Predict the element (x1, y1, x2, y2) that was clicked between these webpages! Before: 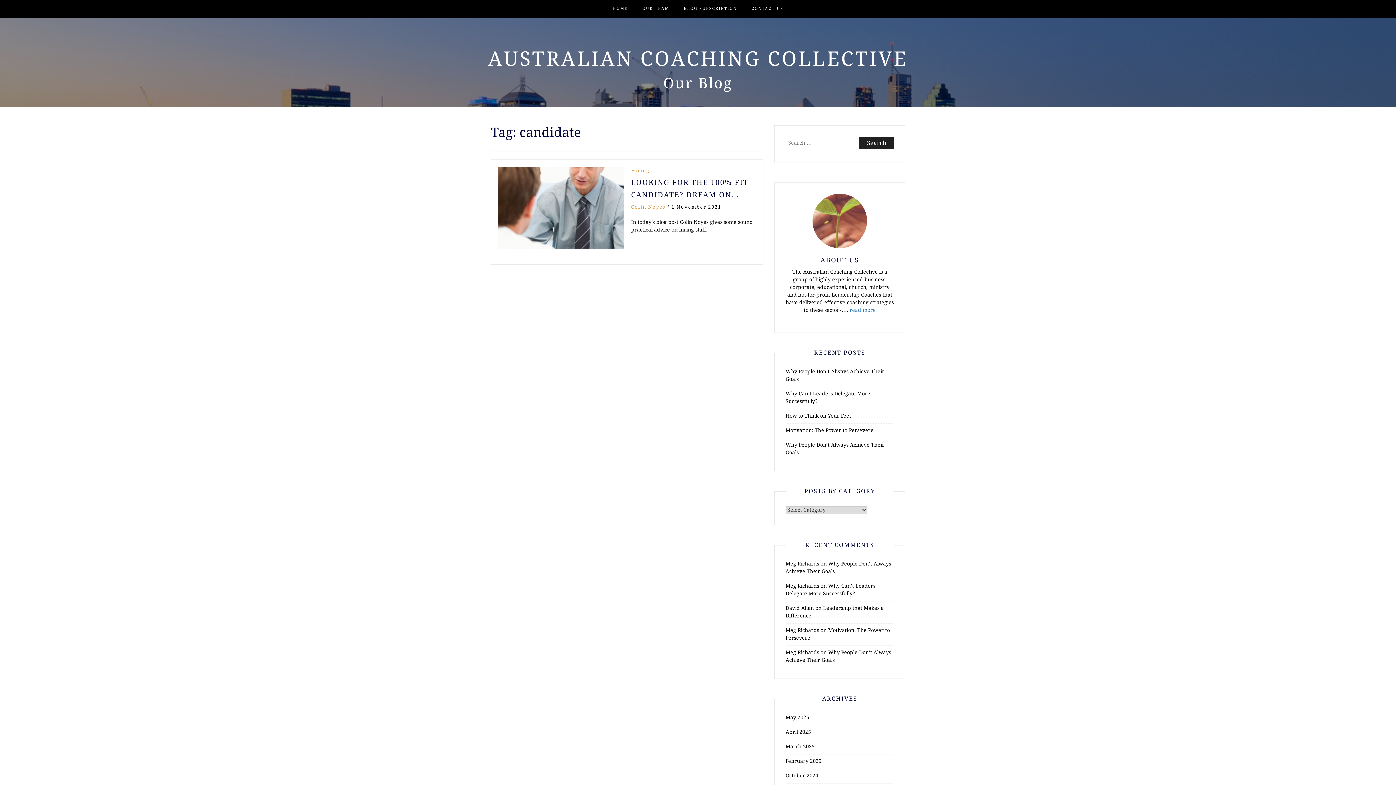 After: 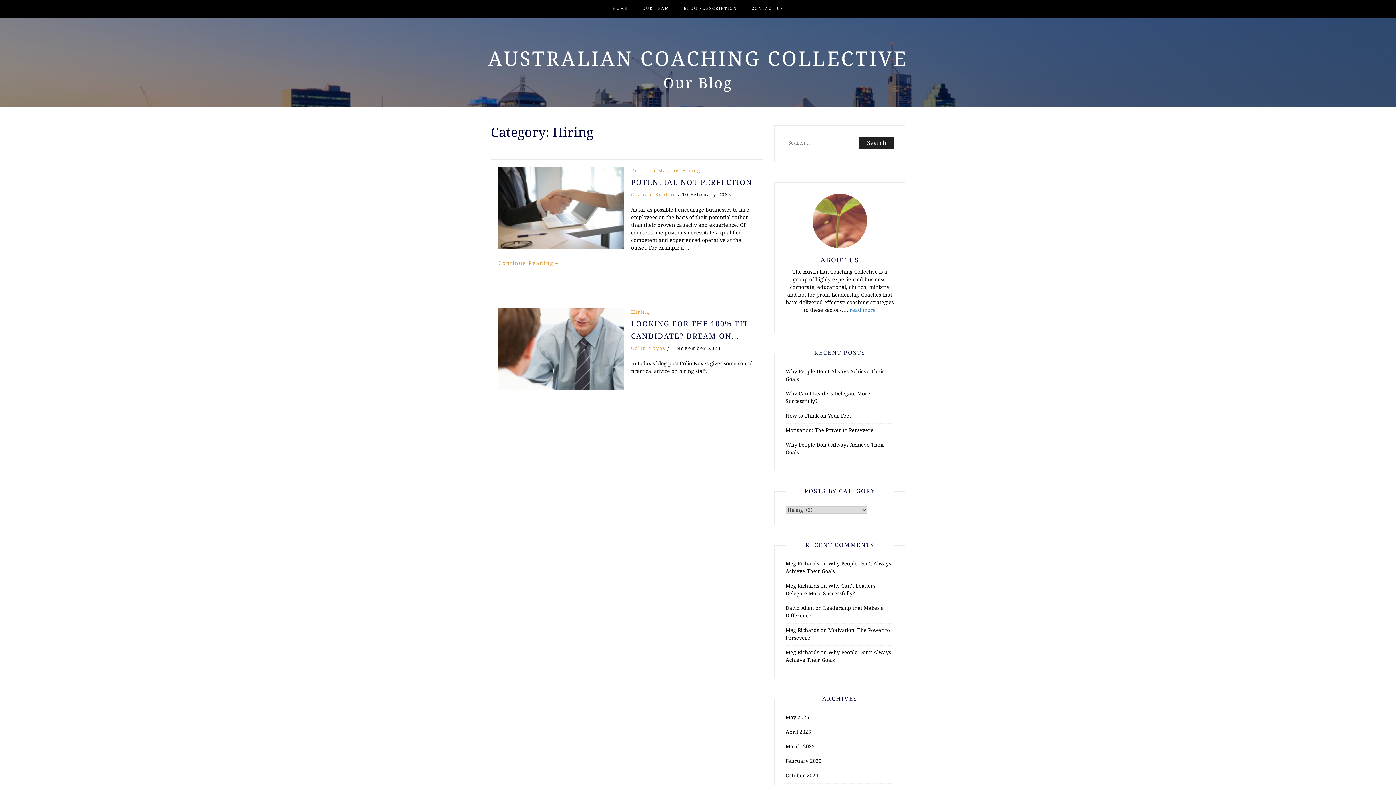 Action: label: Hiring bbox: (631, 167, 649, 174)